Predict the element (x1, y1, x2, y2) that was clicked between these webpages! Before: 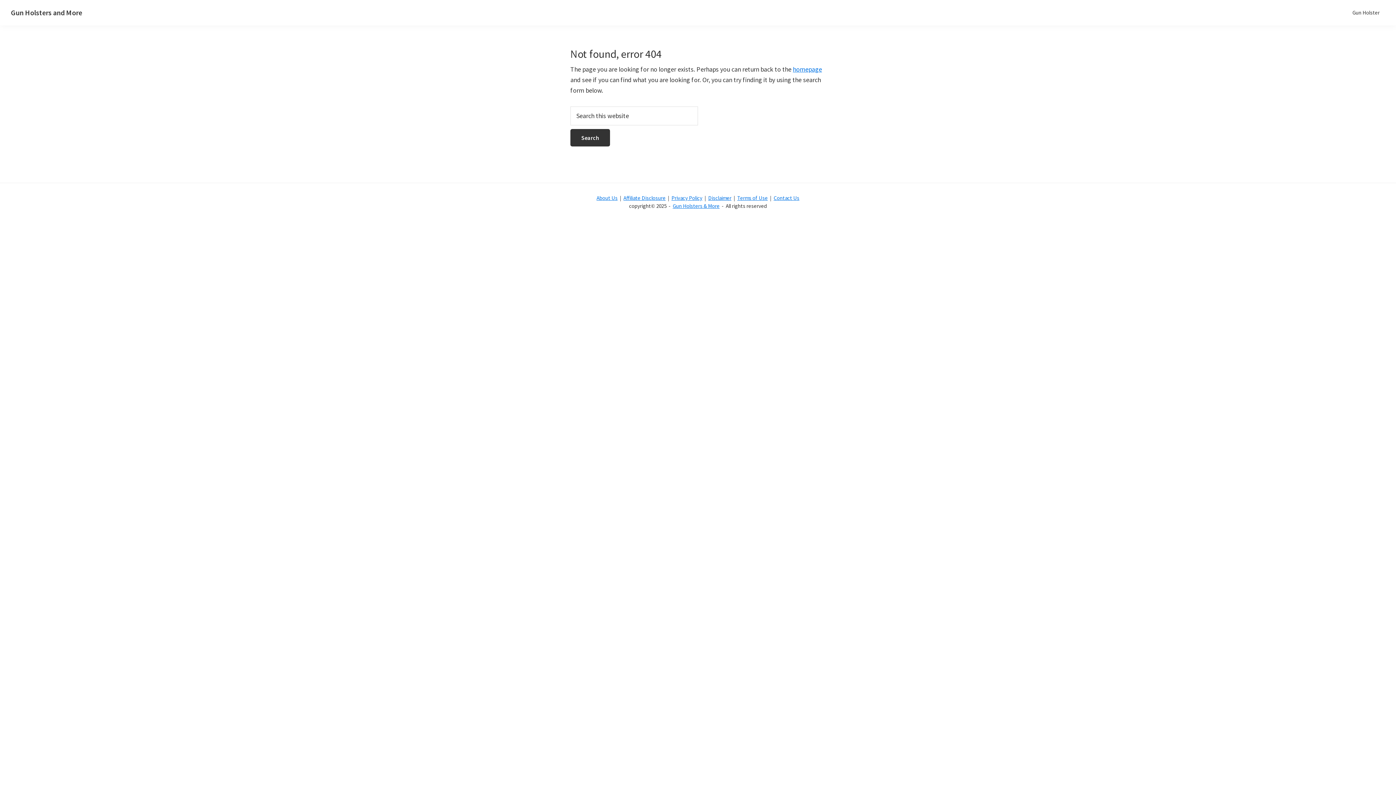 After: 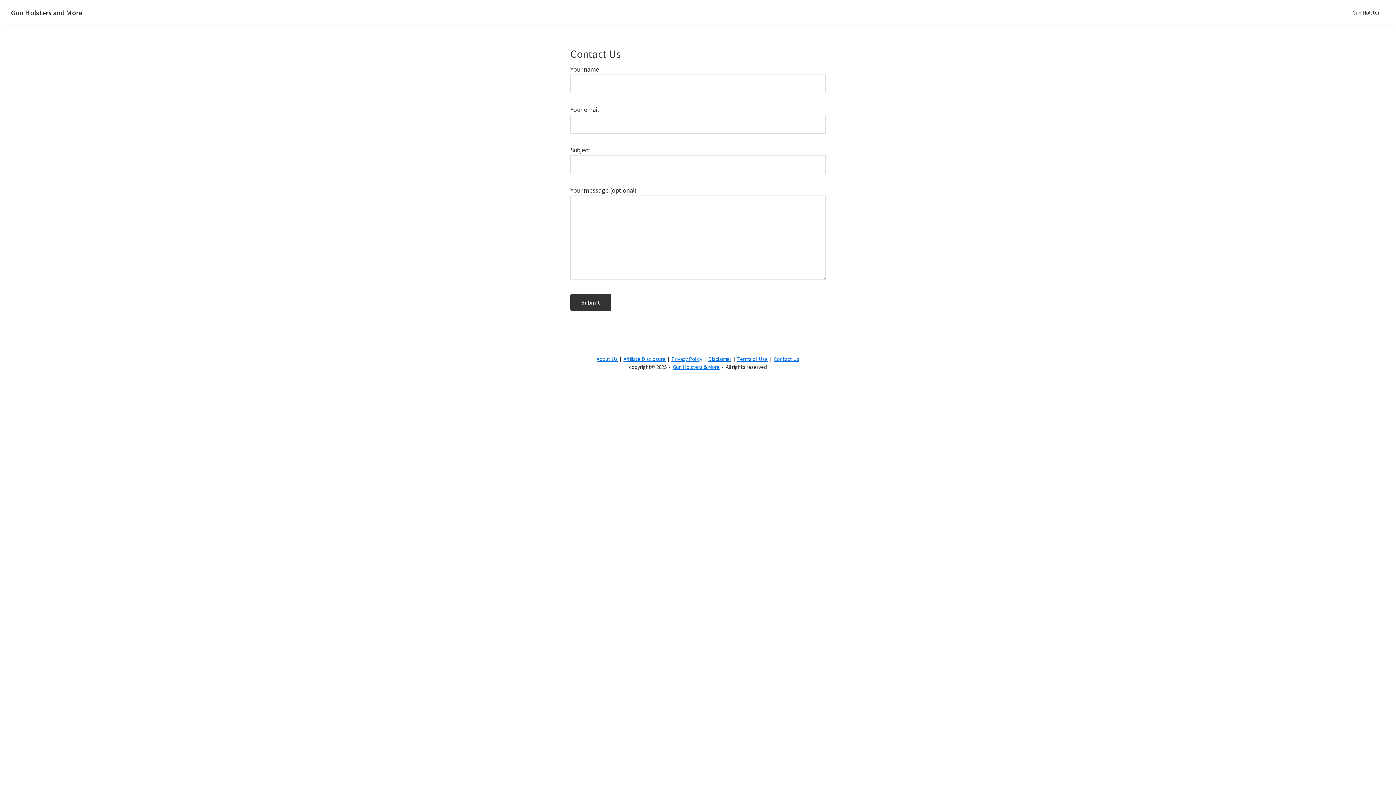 Action: bbox: (773, 194, 799, 201) label: Contact Us